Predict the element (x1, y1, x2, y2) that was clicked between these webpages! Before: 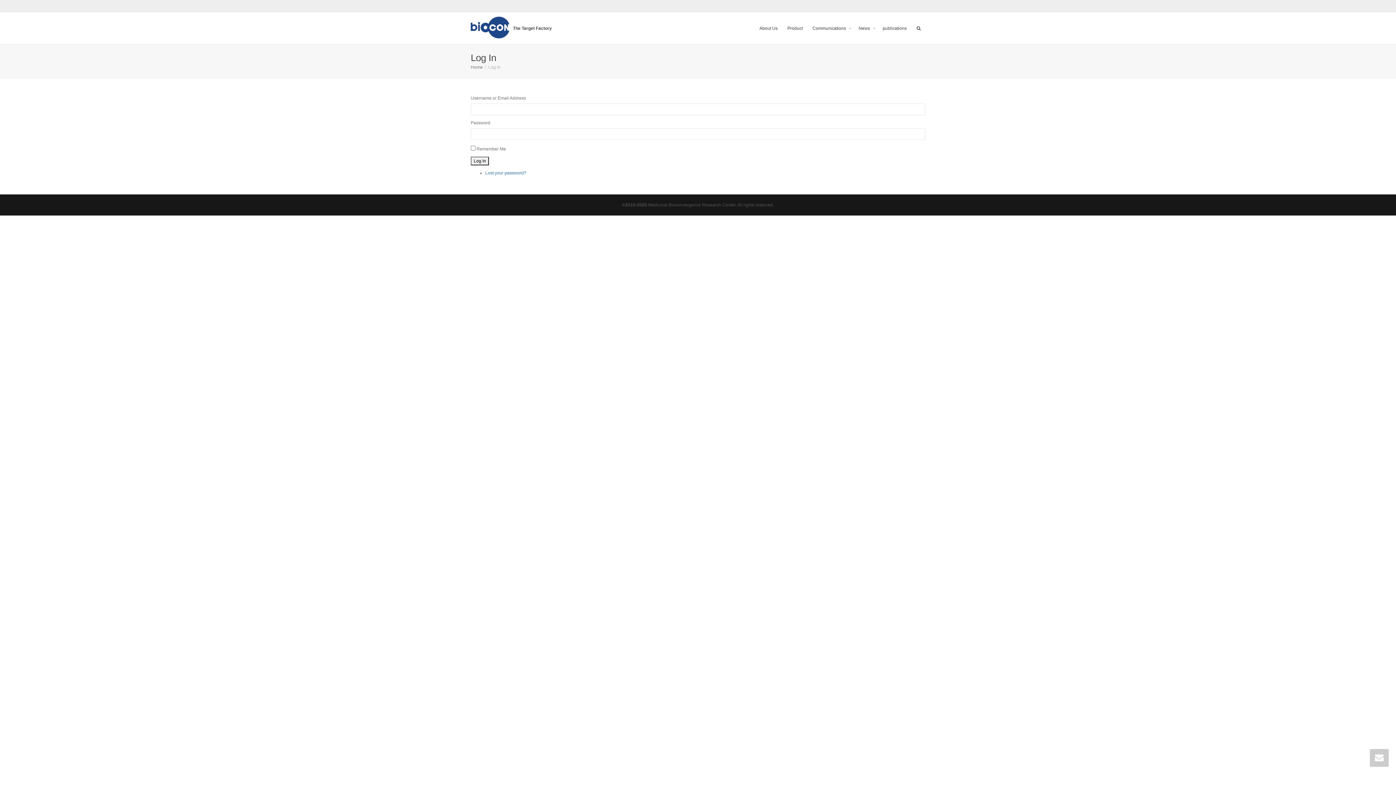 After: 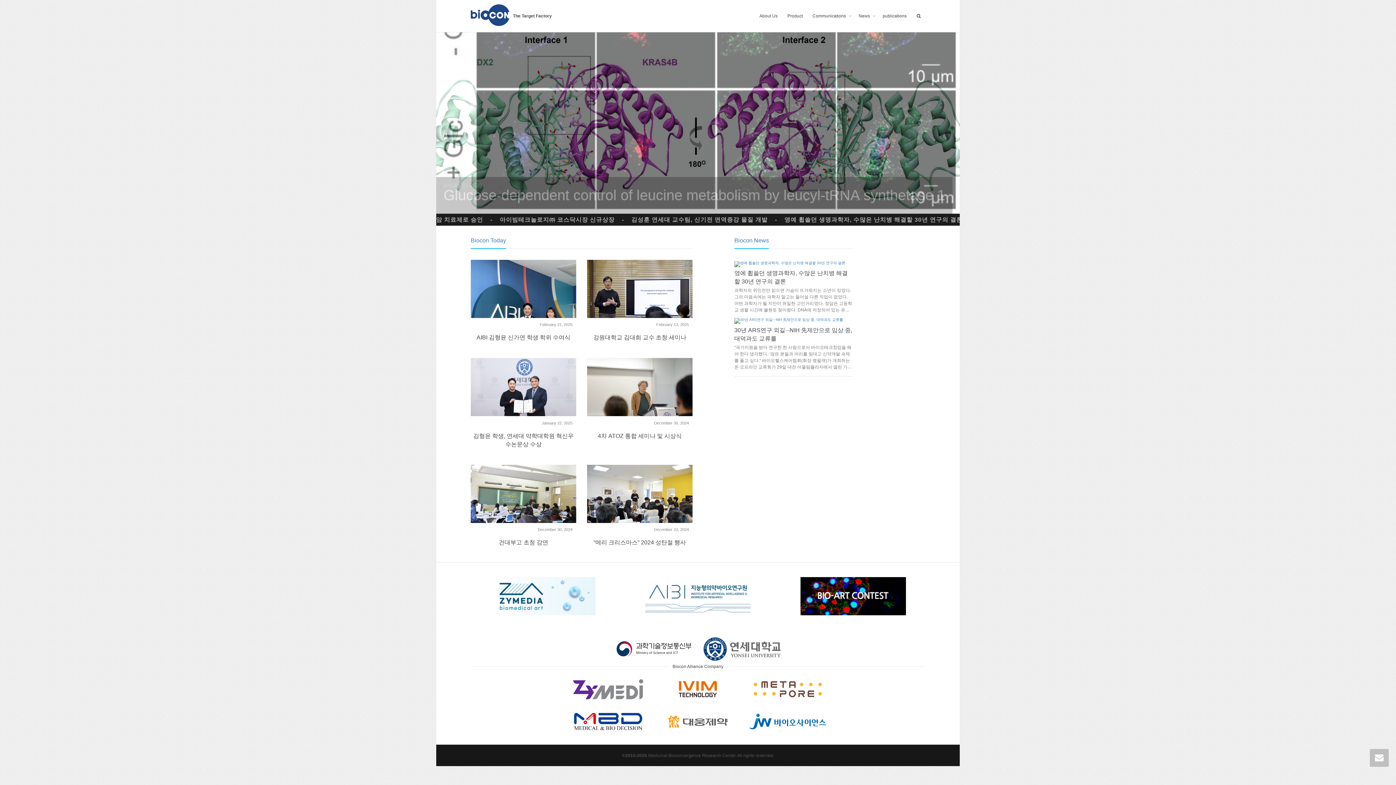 Action: bbox: (470, 12, 509, 44)